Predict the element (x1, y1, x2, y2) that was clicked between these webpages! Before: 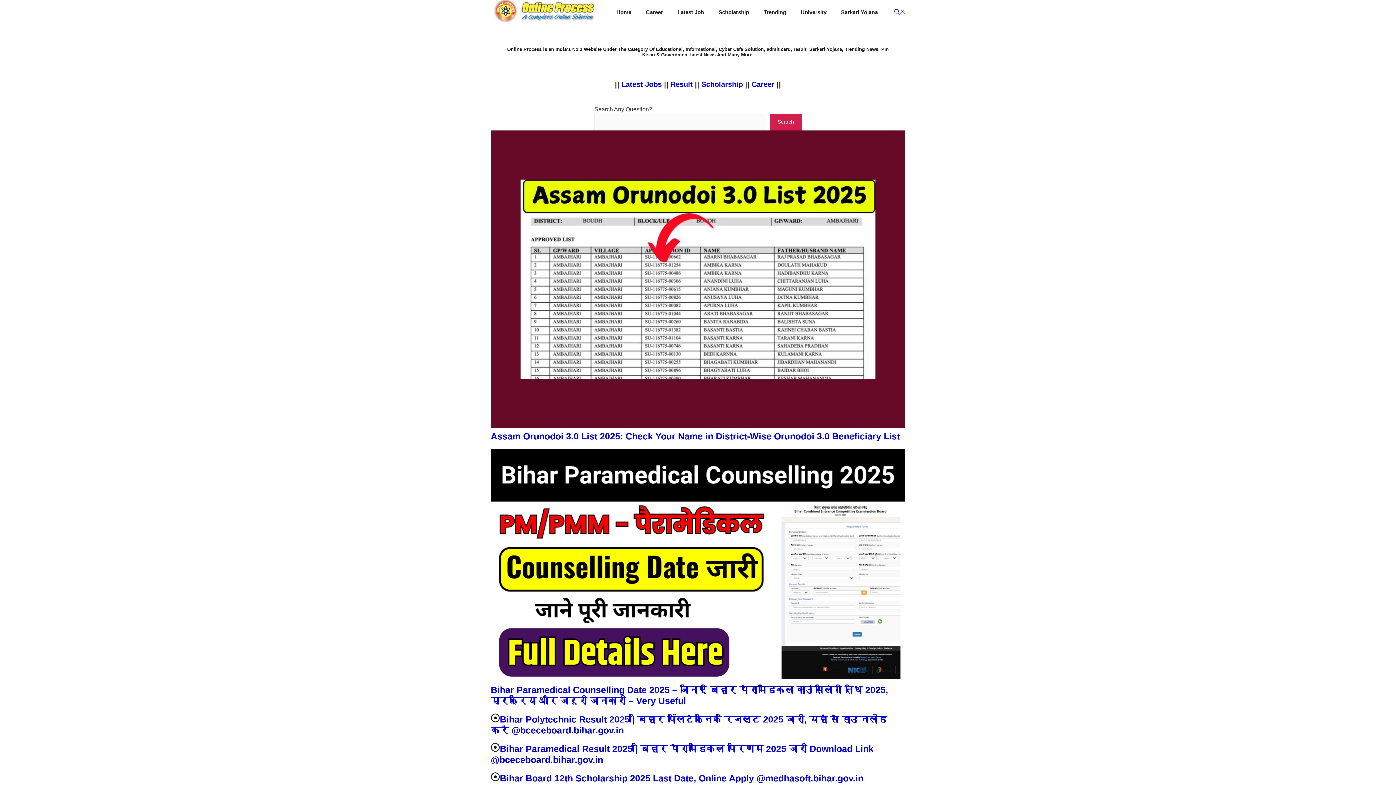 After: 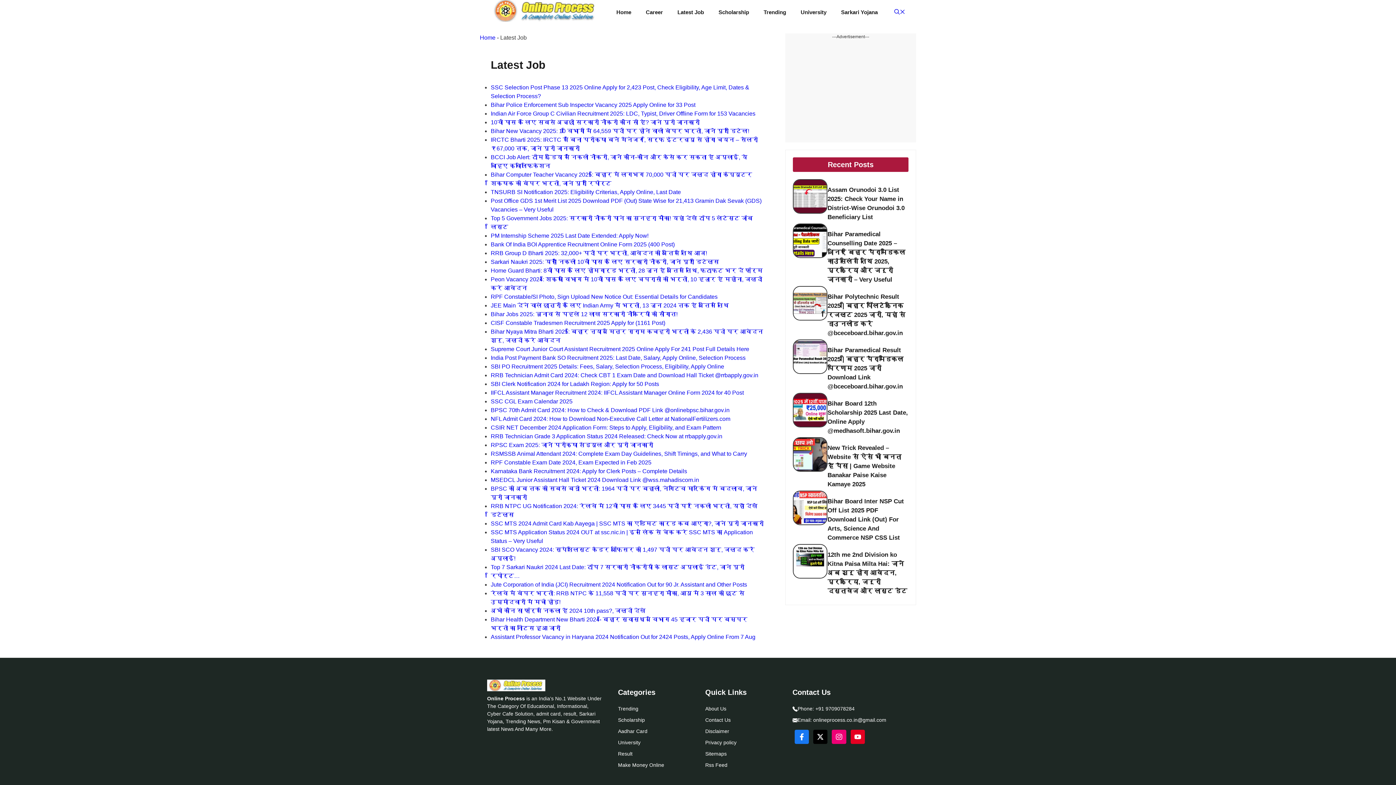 Action: bbox: (670, 1, 711, 23) label: Latest Job